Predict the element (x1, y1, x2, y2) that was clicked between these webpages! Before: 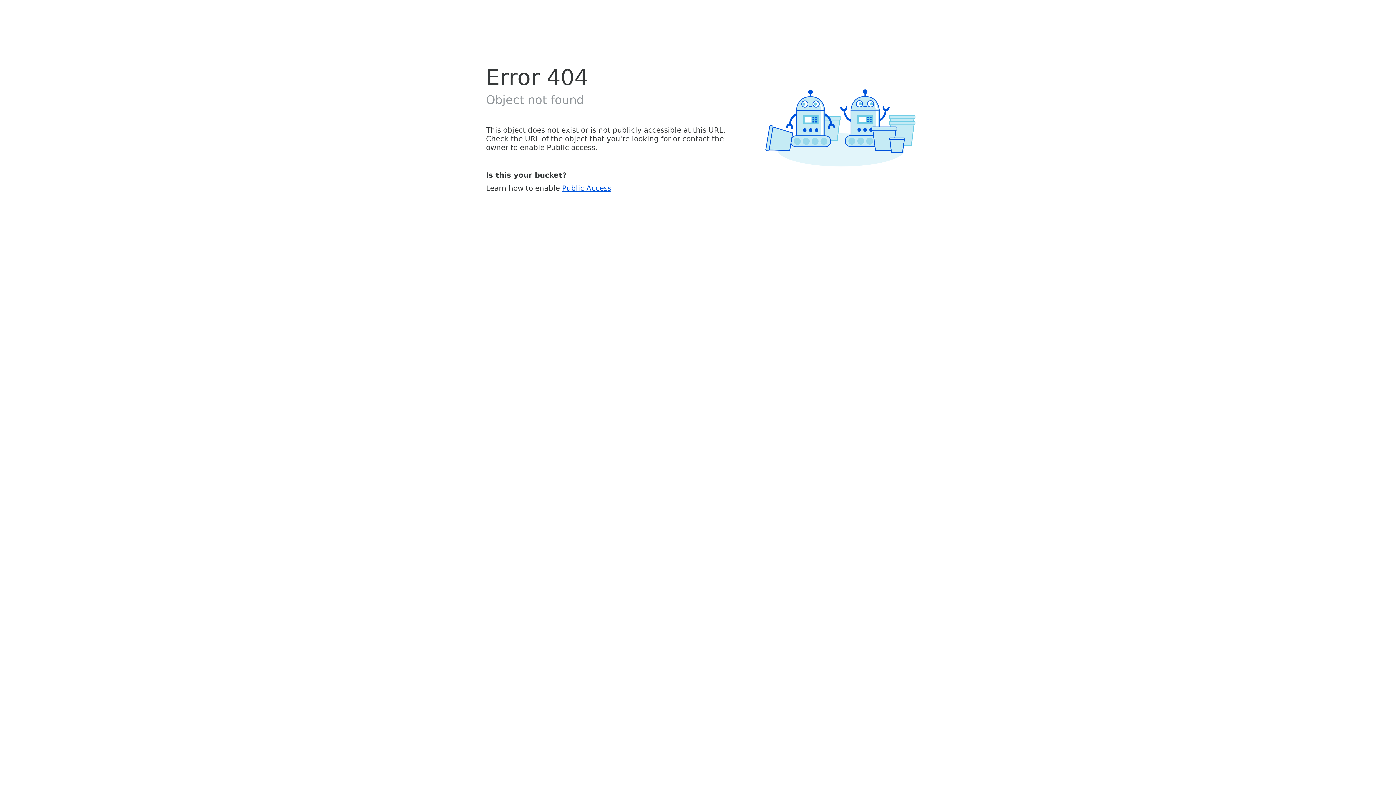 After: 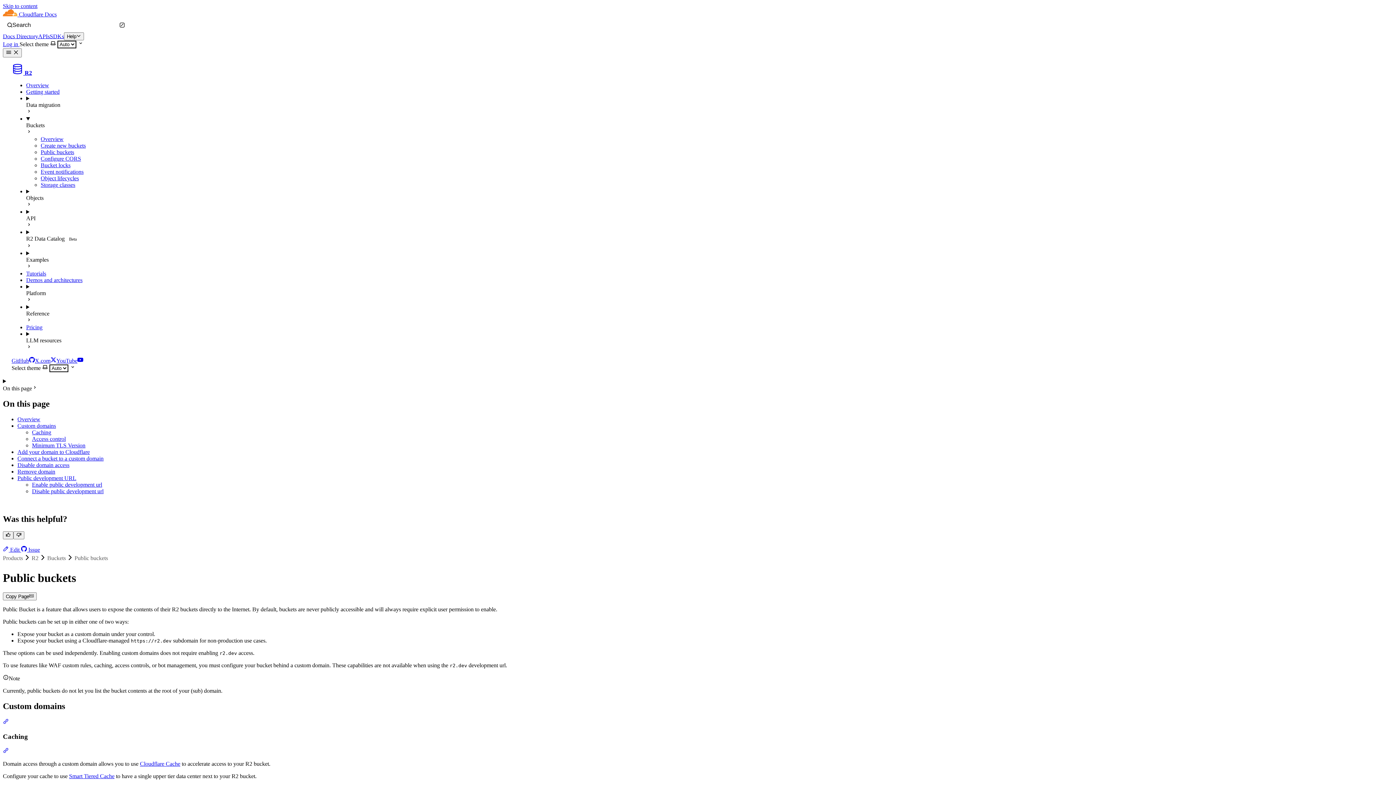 Action: label: Public Access bbox: (562, 183, 611, 192)